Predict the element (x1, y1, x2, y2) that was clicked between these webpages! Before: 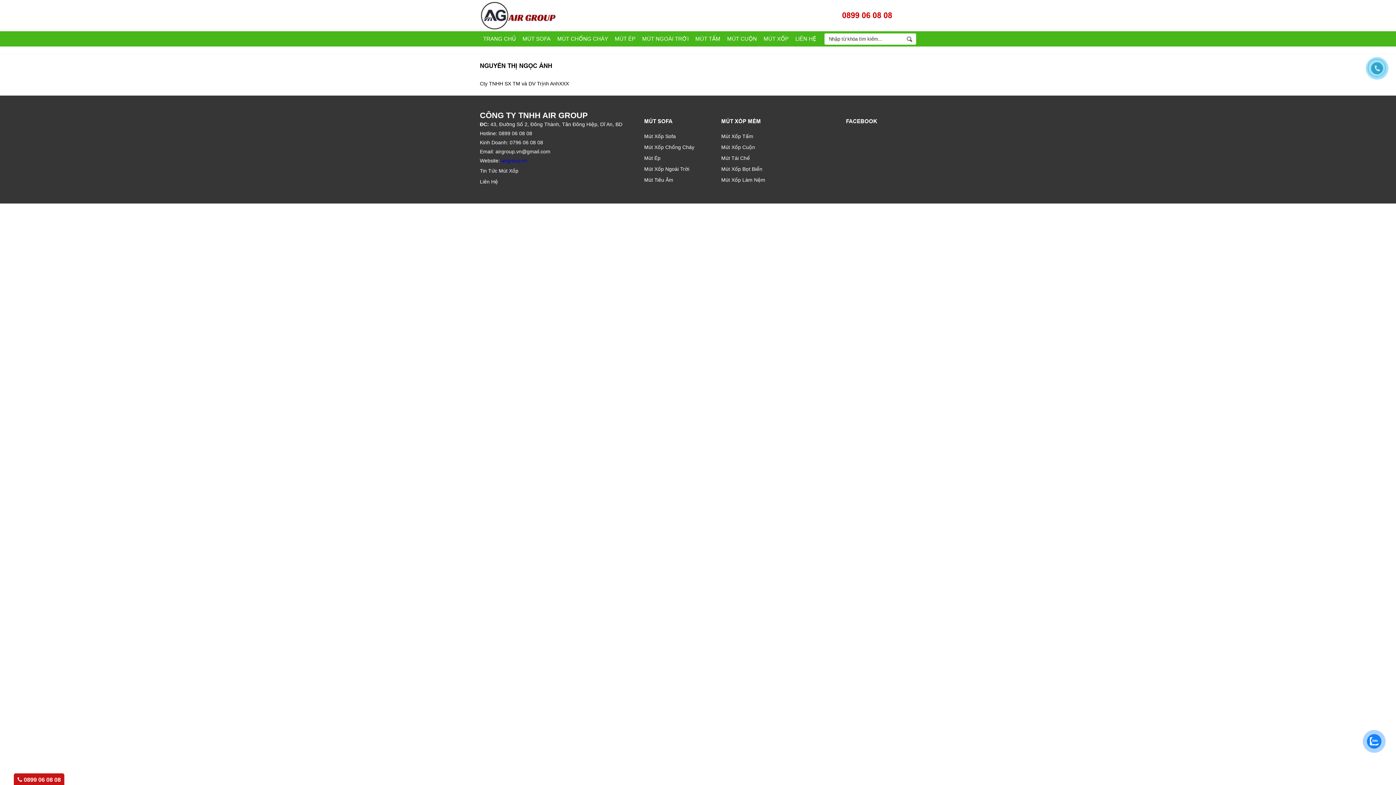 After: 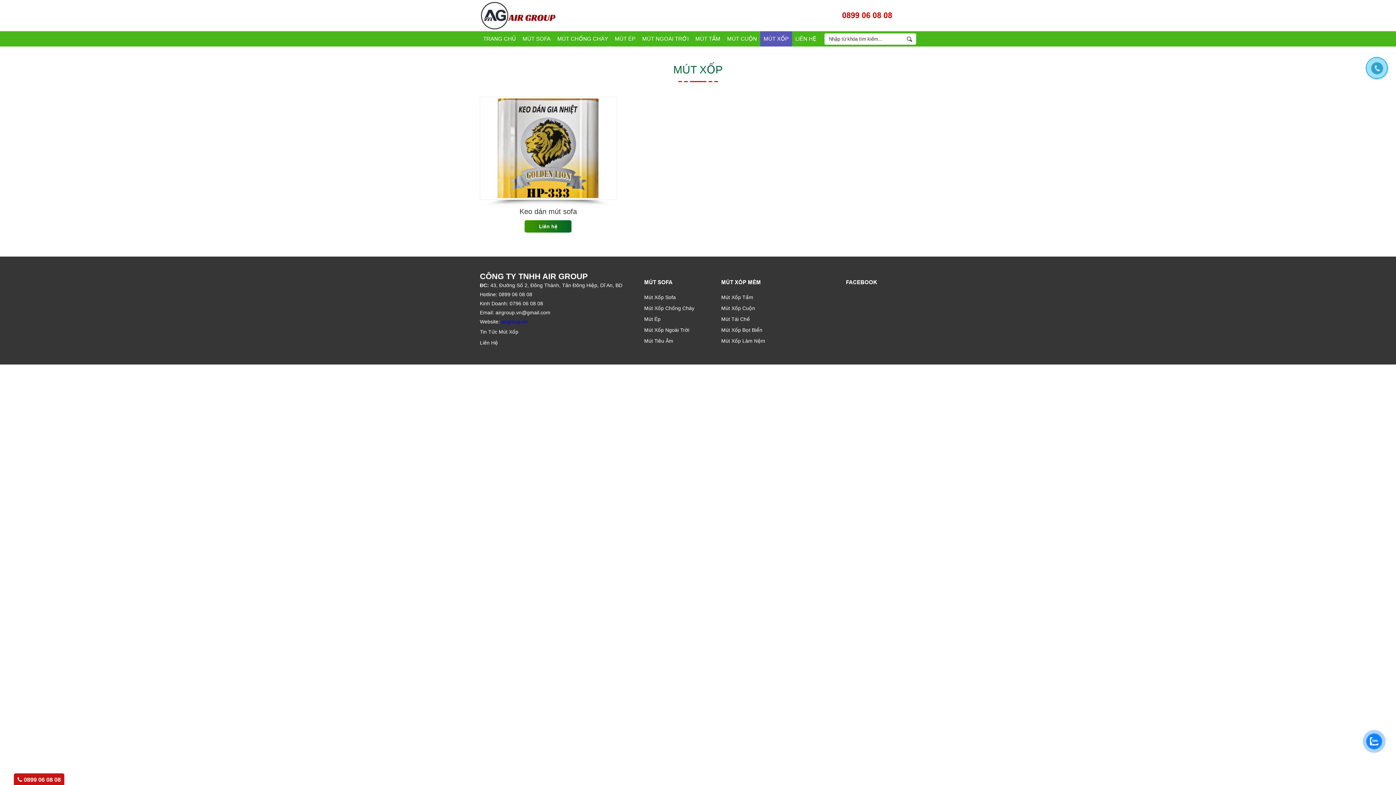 Action: bbox: (760, 31, 792, 46) label: MÚT XỐP